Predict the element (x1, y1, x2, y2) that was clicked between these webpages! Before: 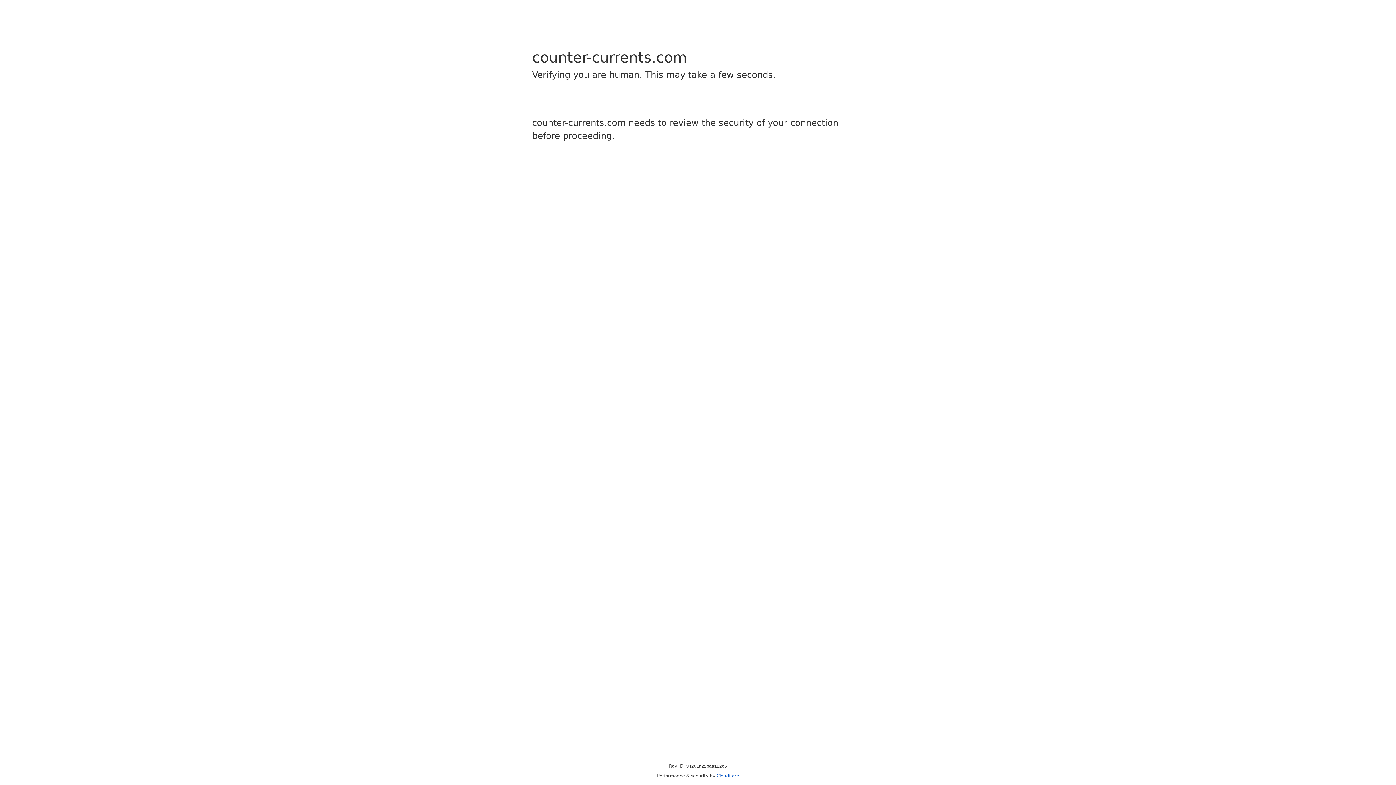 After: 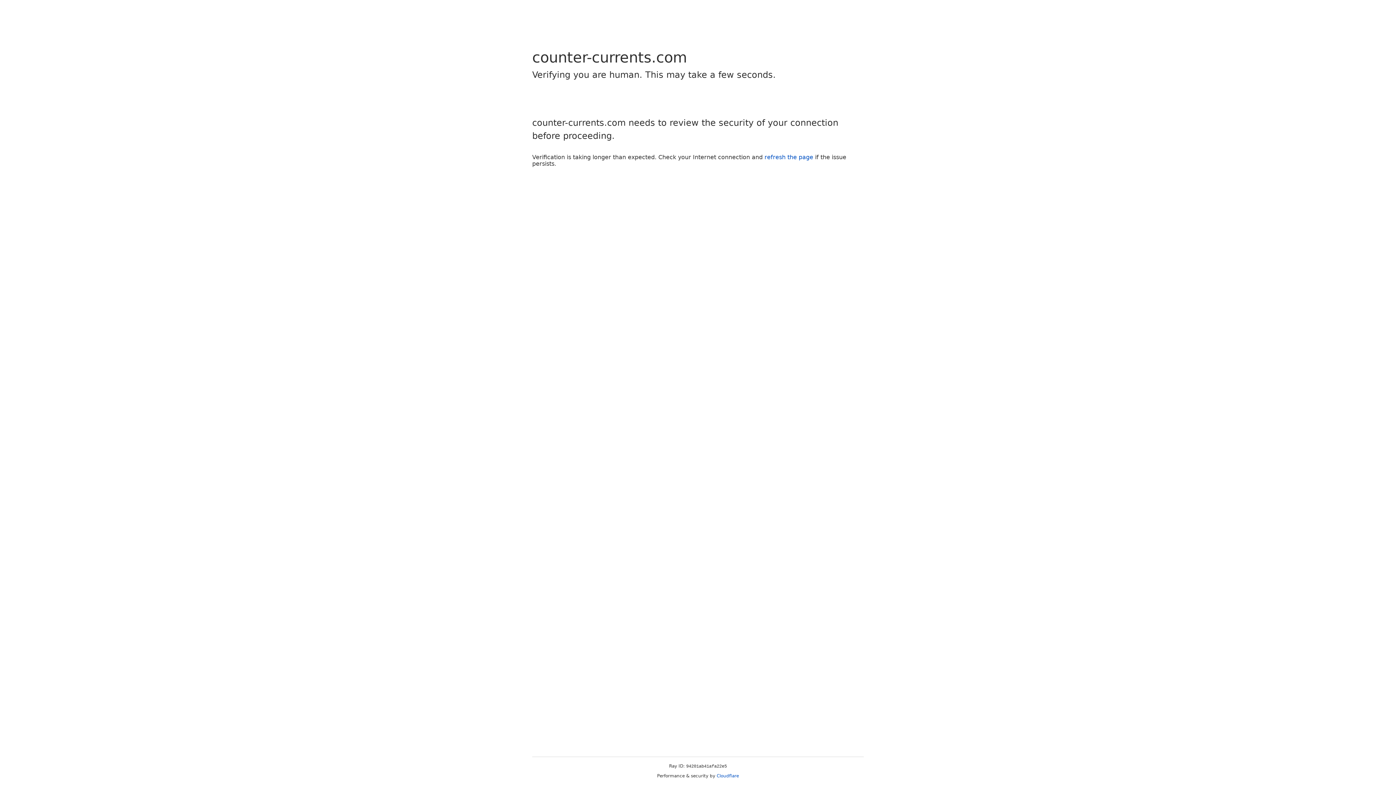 Action: label: Cloudflare bbox: (716, 773, 739, 778)